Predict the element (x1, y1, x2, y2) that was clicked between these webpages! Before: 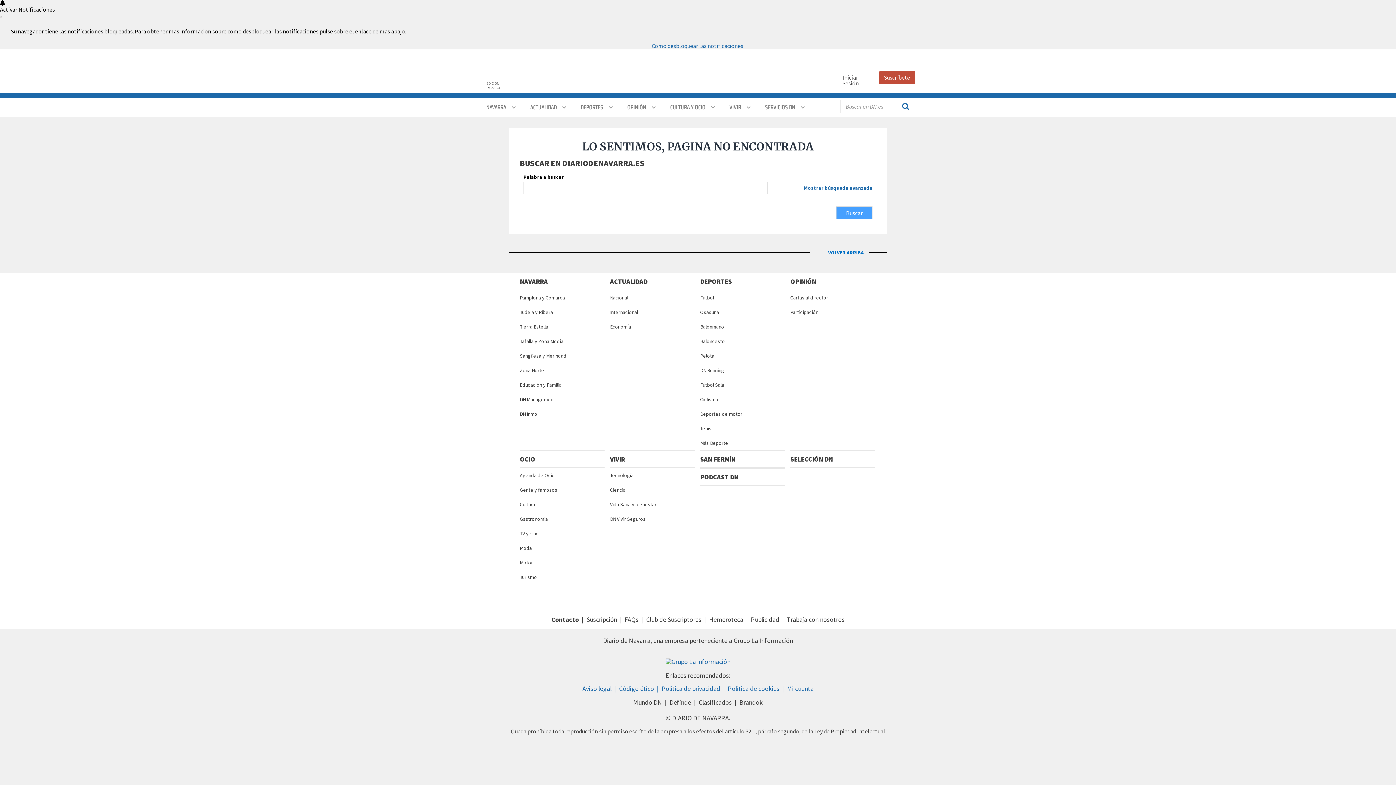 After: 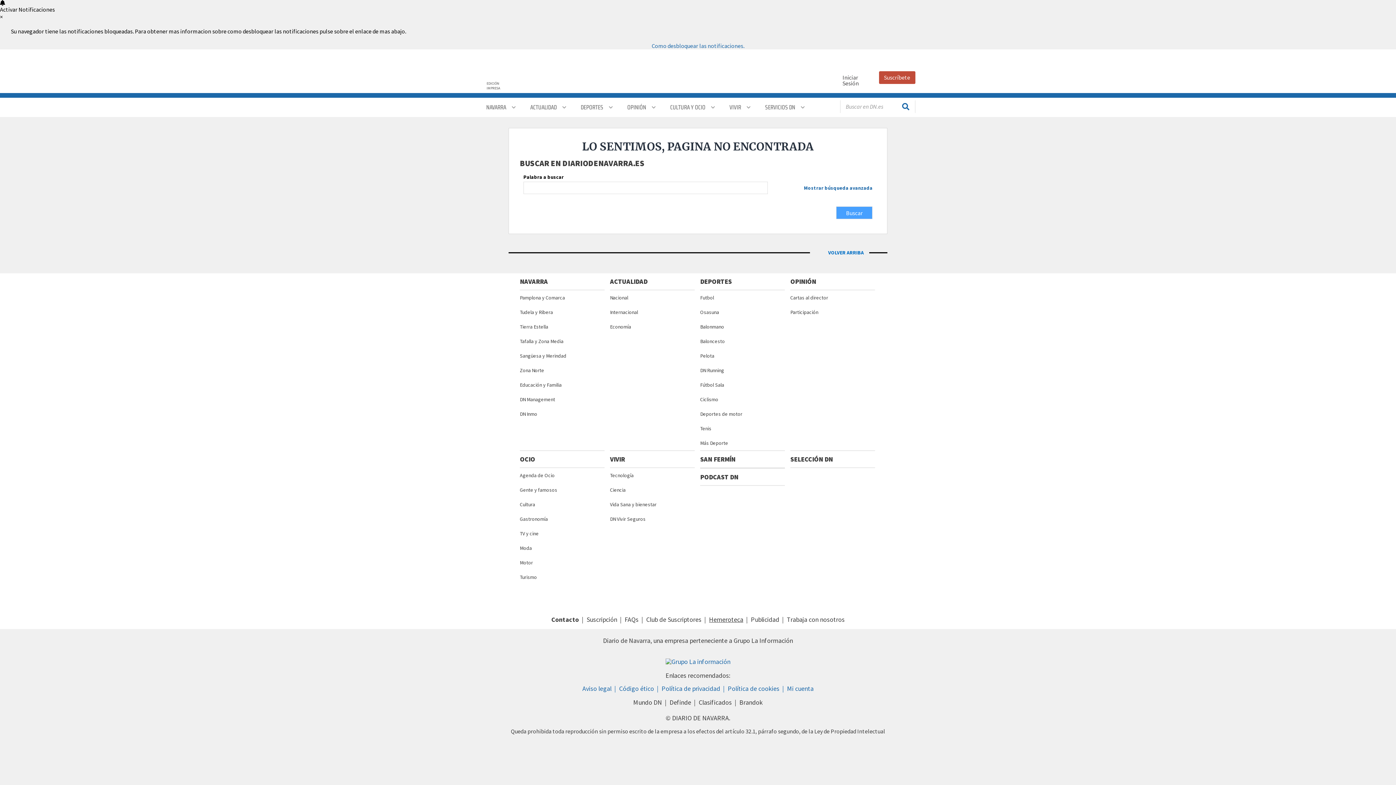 Action: label: Hemeroteca bbox: (709, 615, 751, 623)